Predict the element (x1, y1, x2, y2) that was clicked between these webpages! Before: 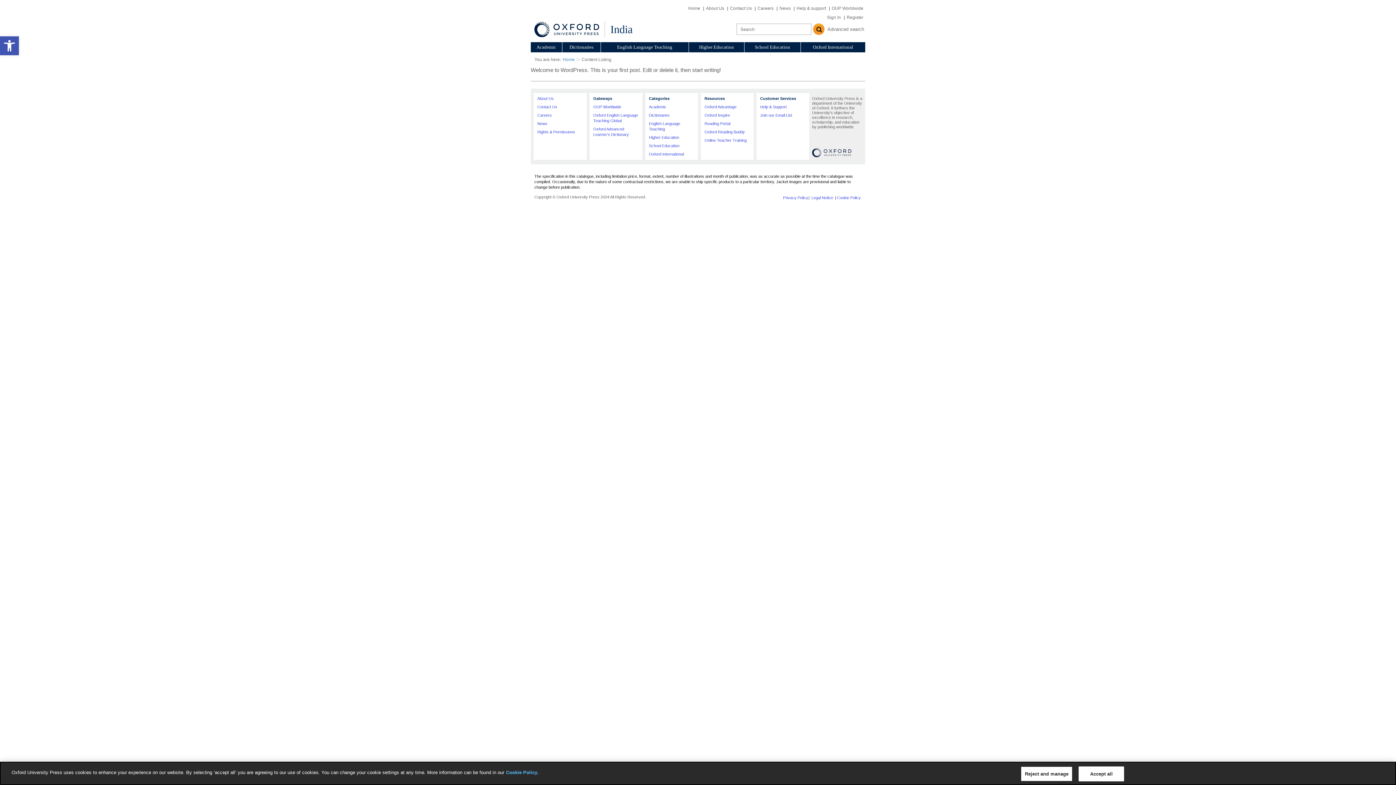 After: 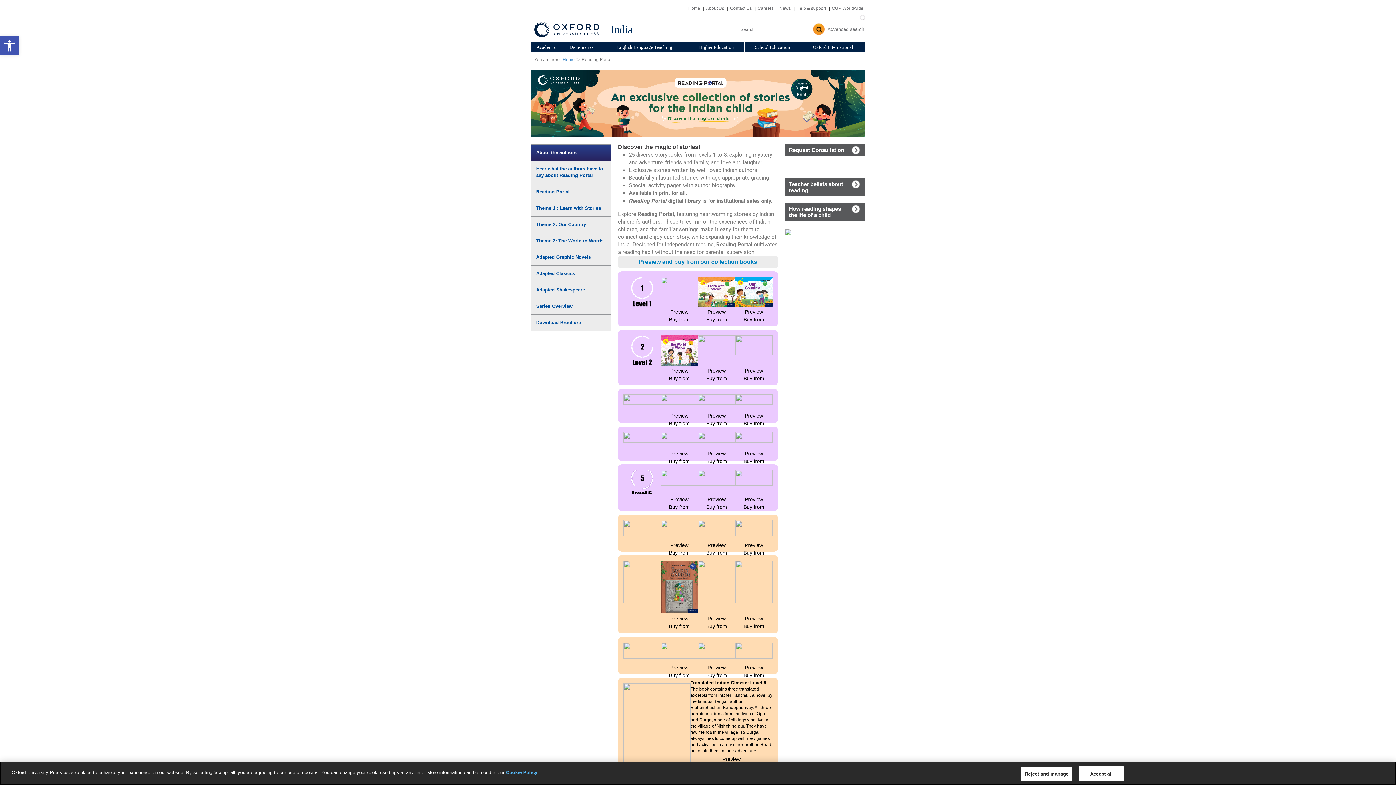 Action: bbox: (704, 121, 730, 125) label: Reading Portal